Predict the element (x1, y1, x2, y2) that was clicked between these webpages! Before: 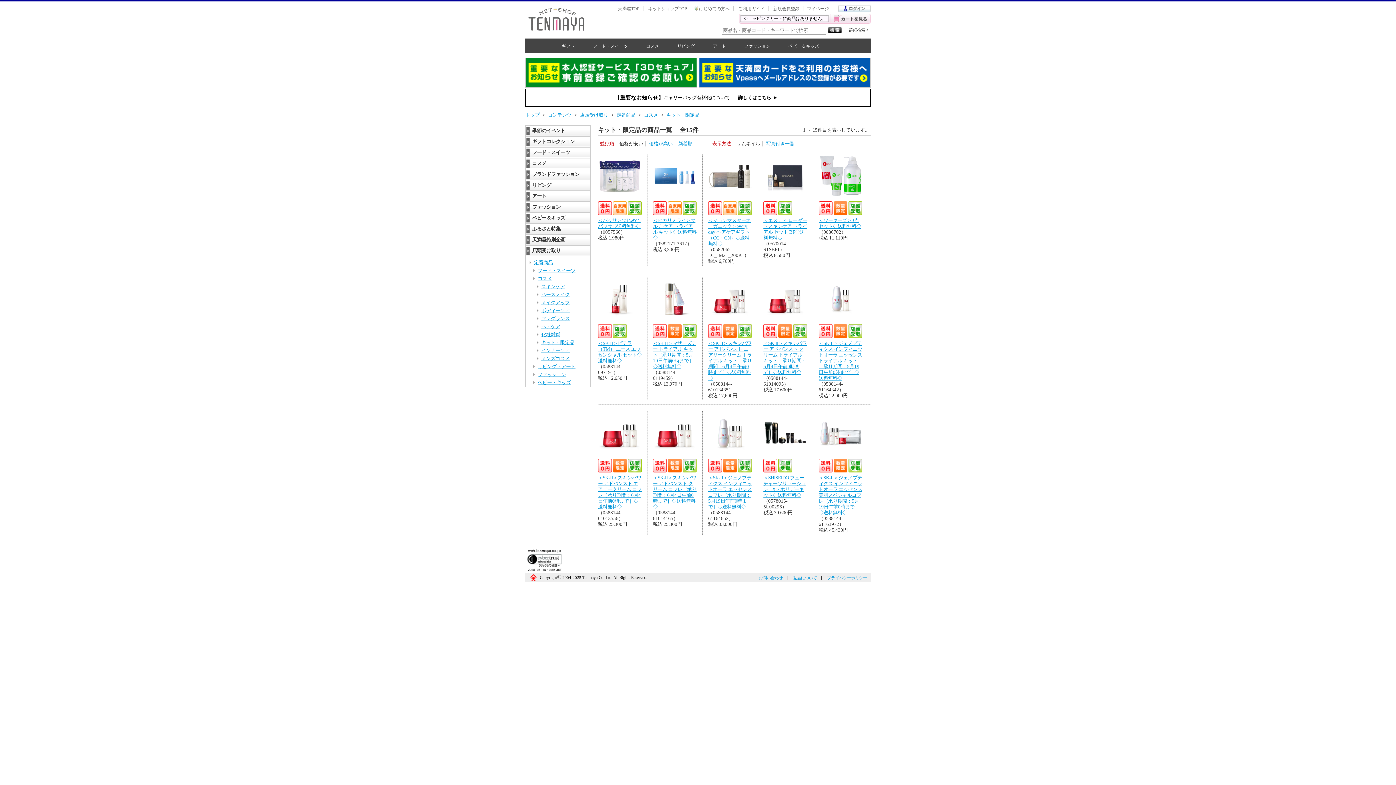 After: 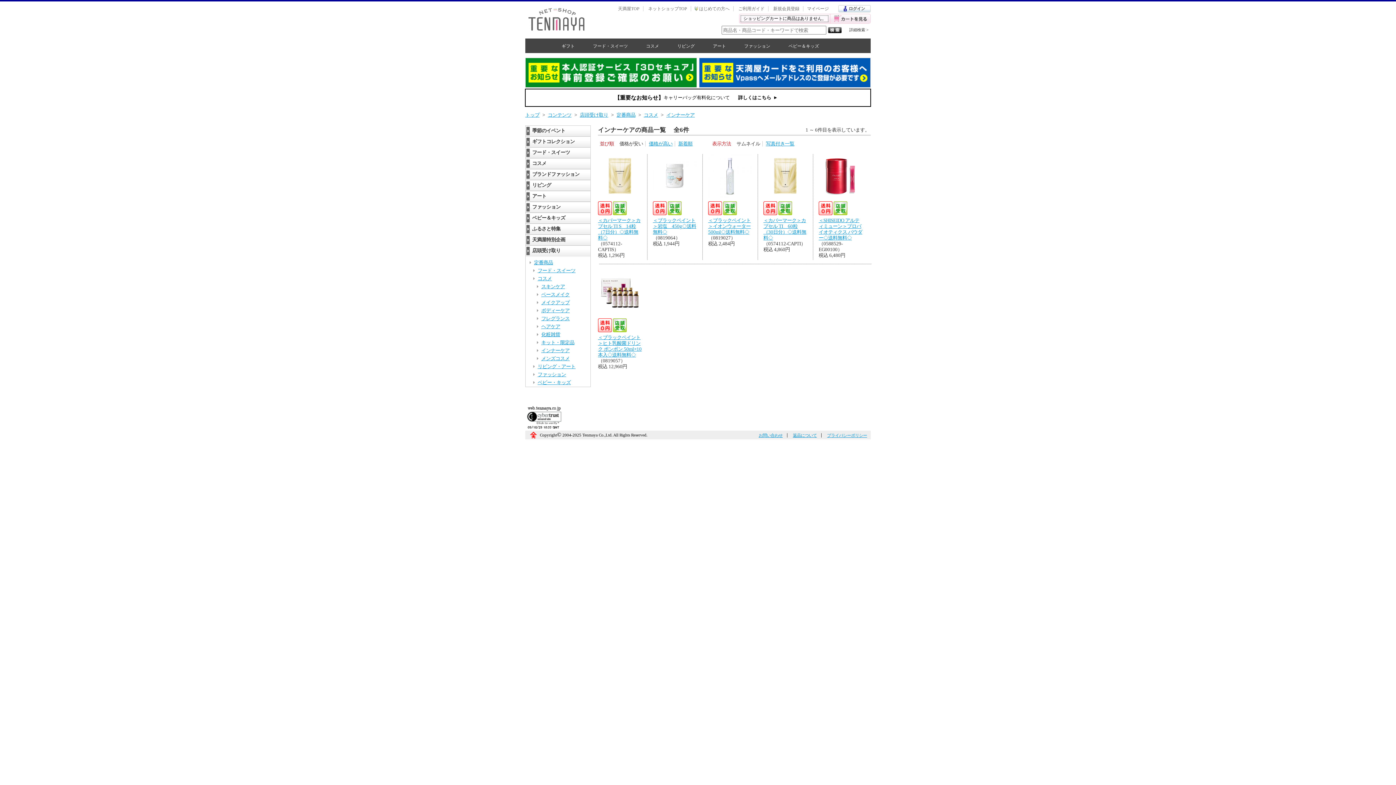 Action: label: インナーケア bbox: (541, 348, 569, 353)